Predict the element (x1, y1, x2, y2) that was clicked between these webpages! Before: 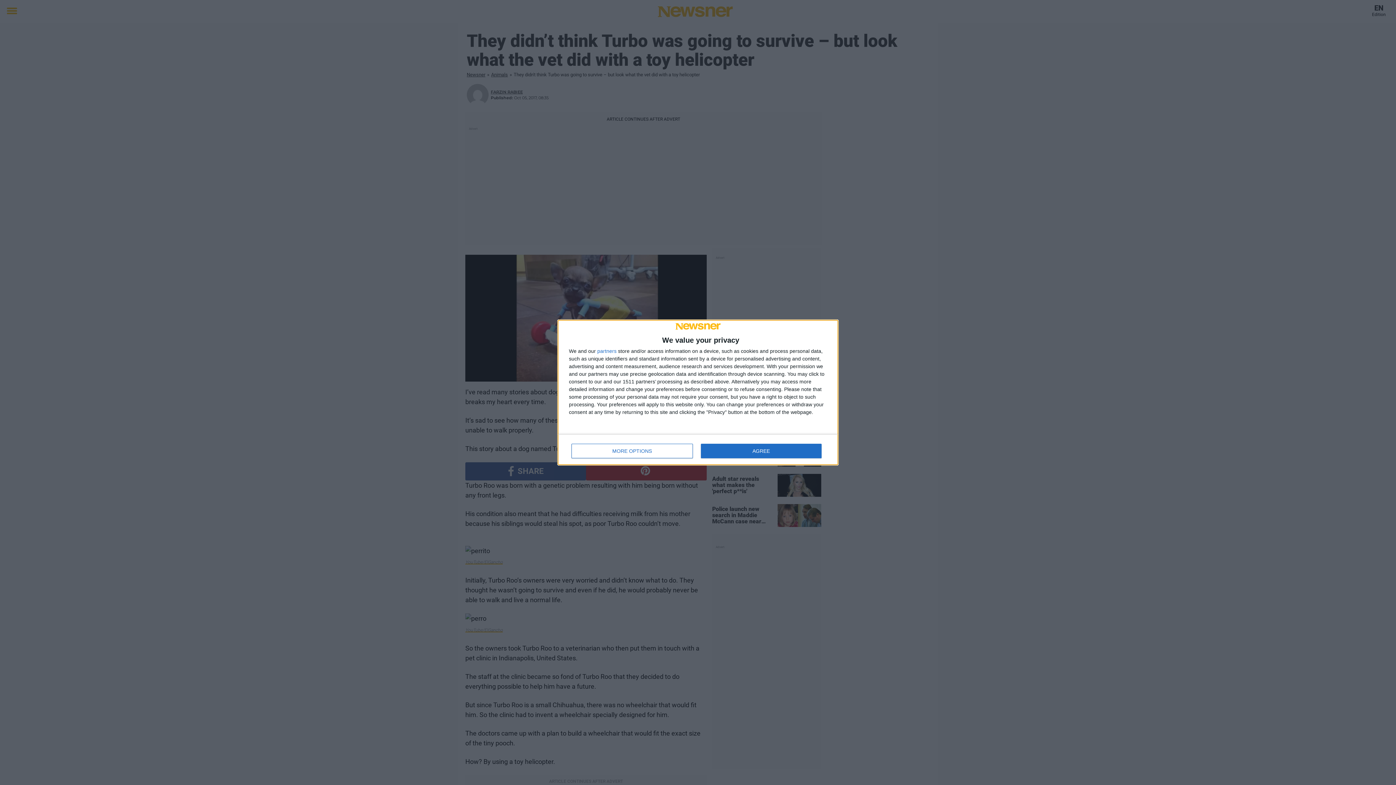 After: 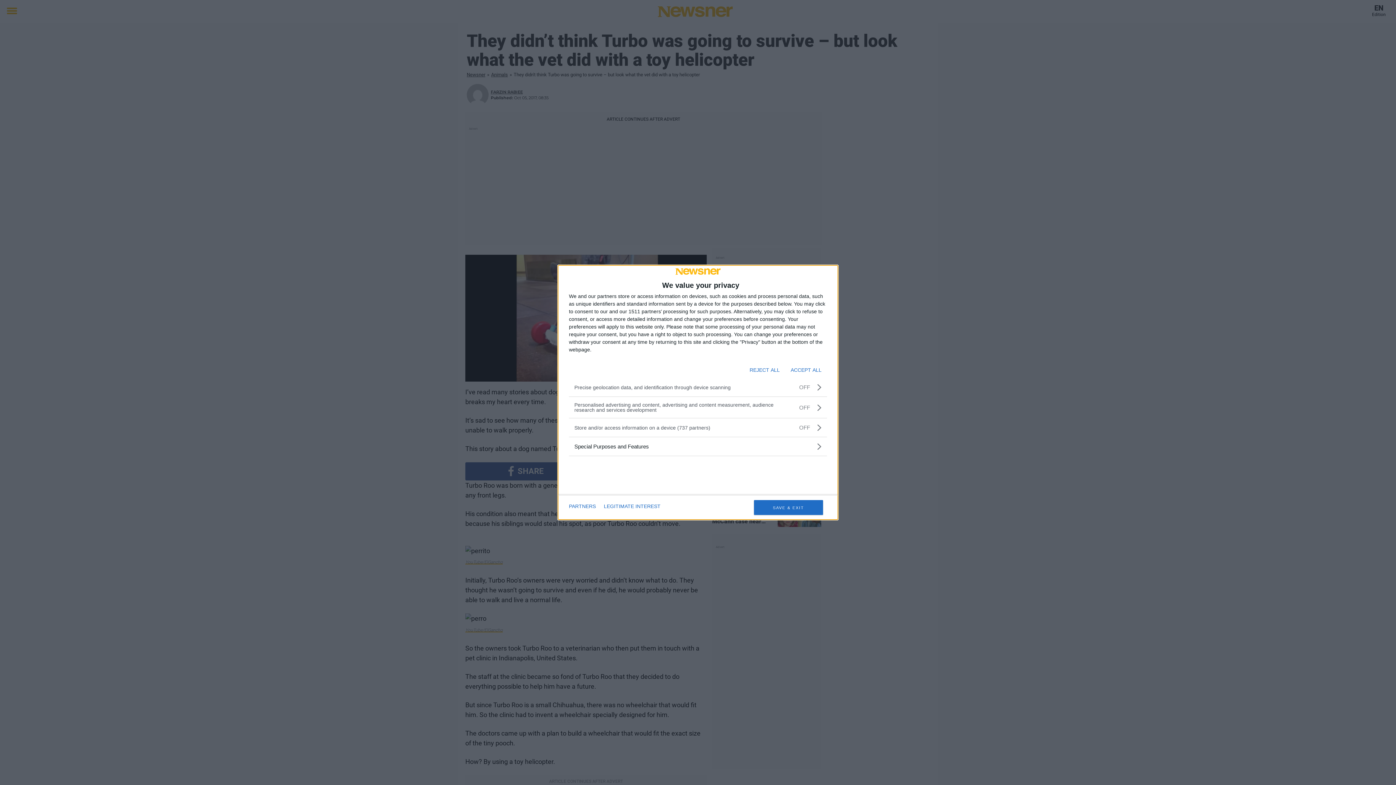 Action: bbox: (571, 444, 692, 458) label: MORE OPTIONS